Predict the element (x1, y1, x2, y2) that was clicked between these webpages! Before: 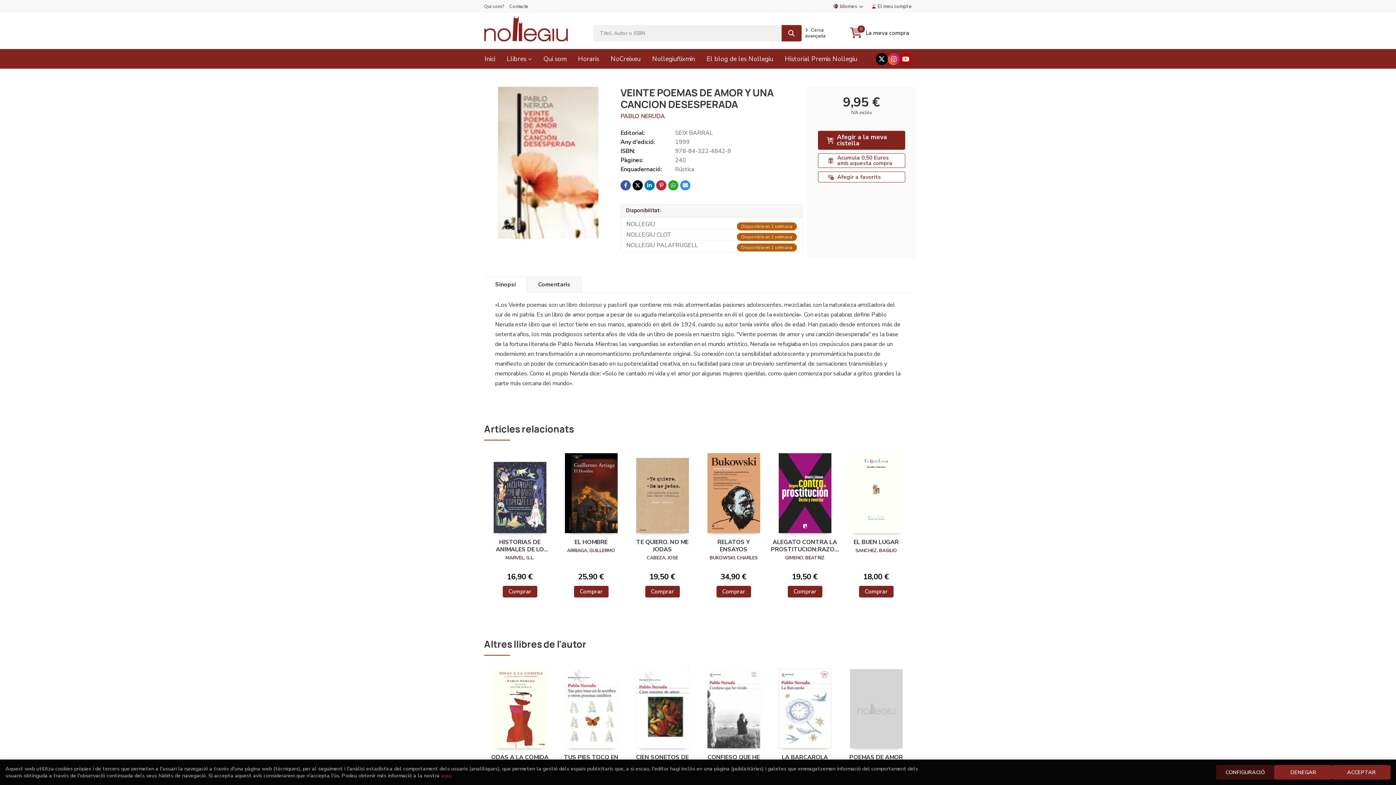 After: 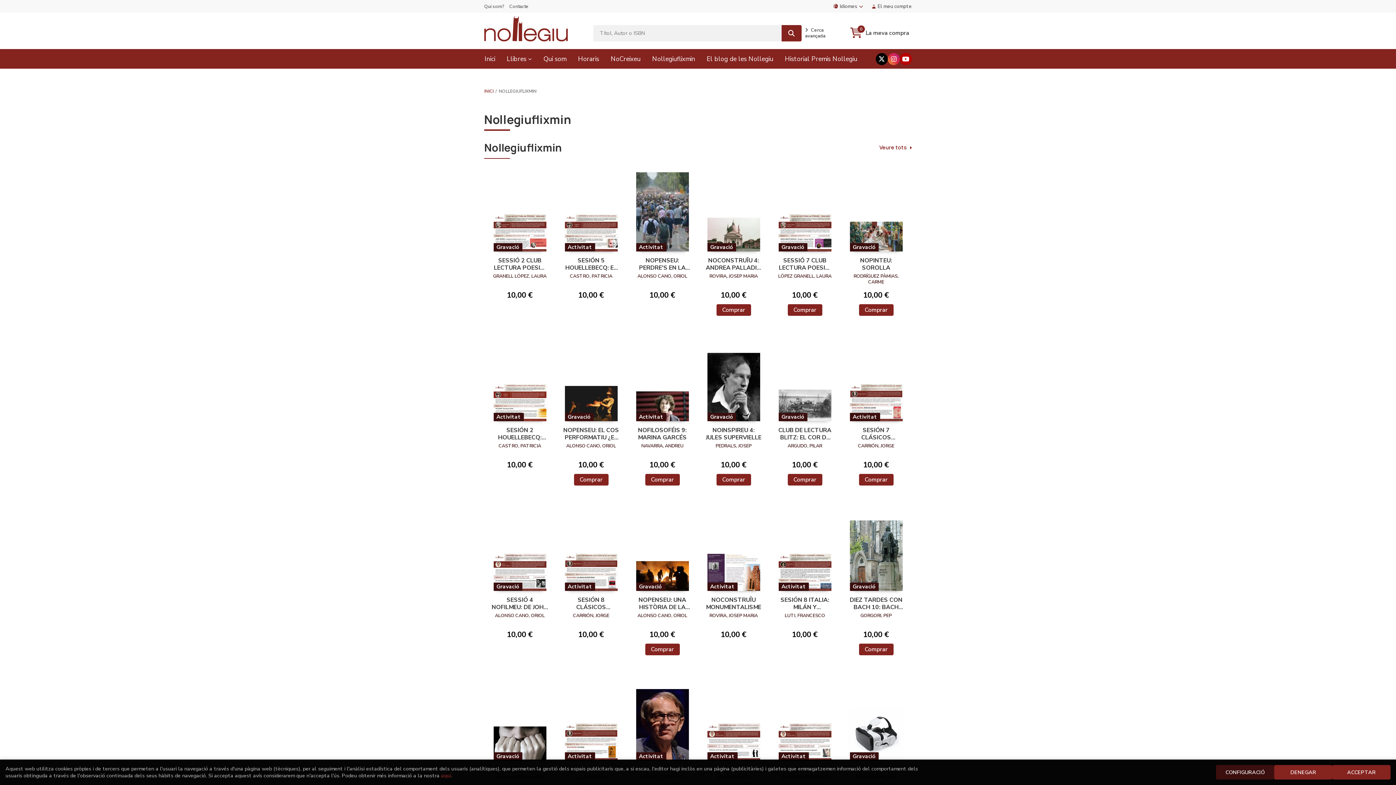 Action: bbox: (646, 49, 701, 68) label: Nollegiuflixmin